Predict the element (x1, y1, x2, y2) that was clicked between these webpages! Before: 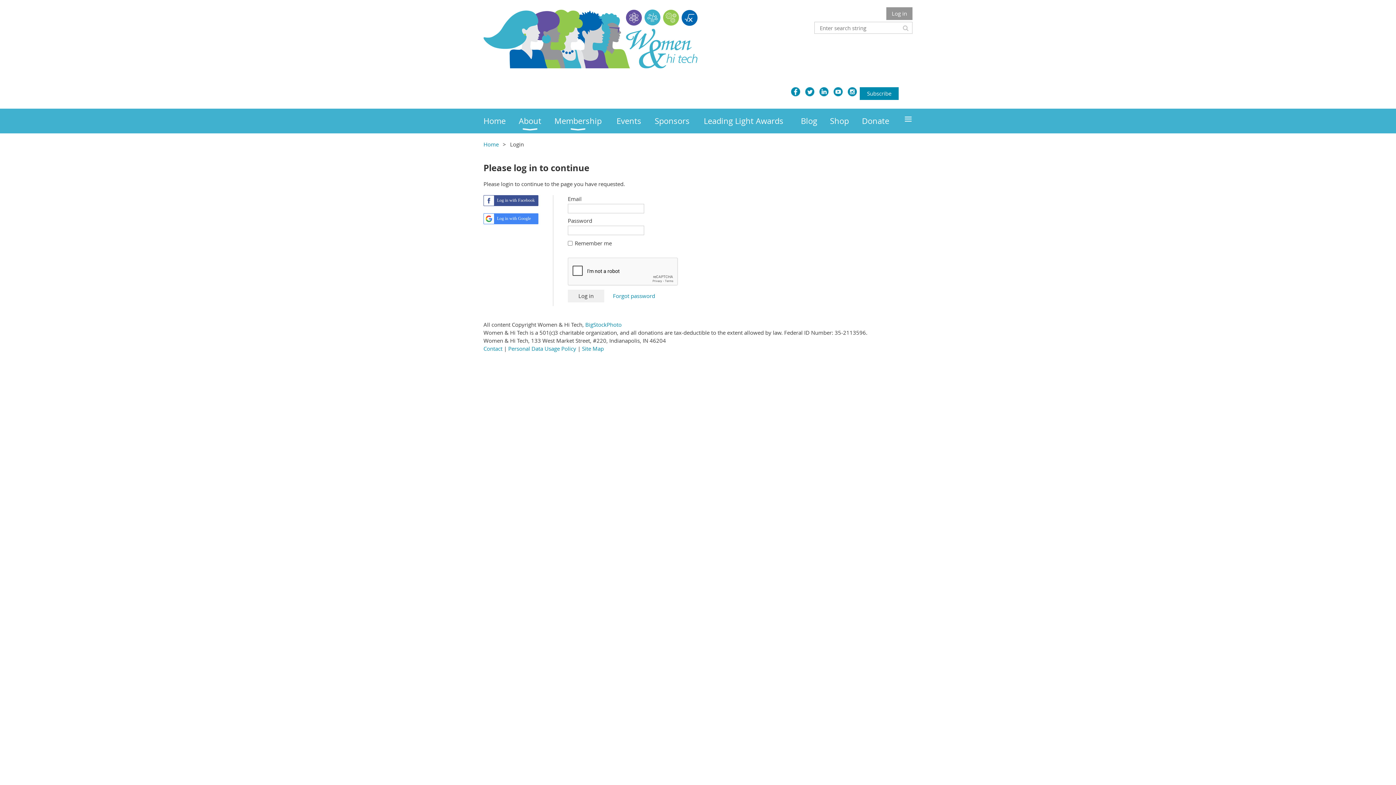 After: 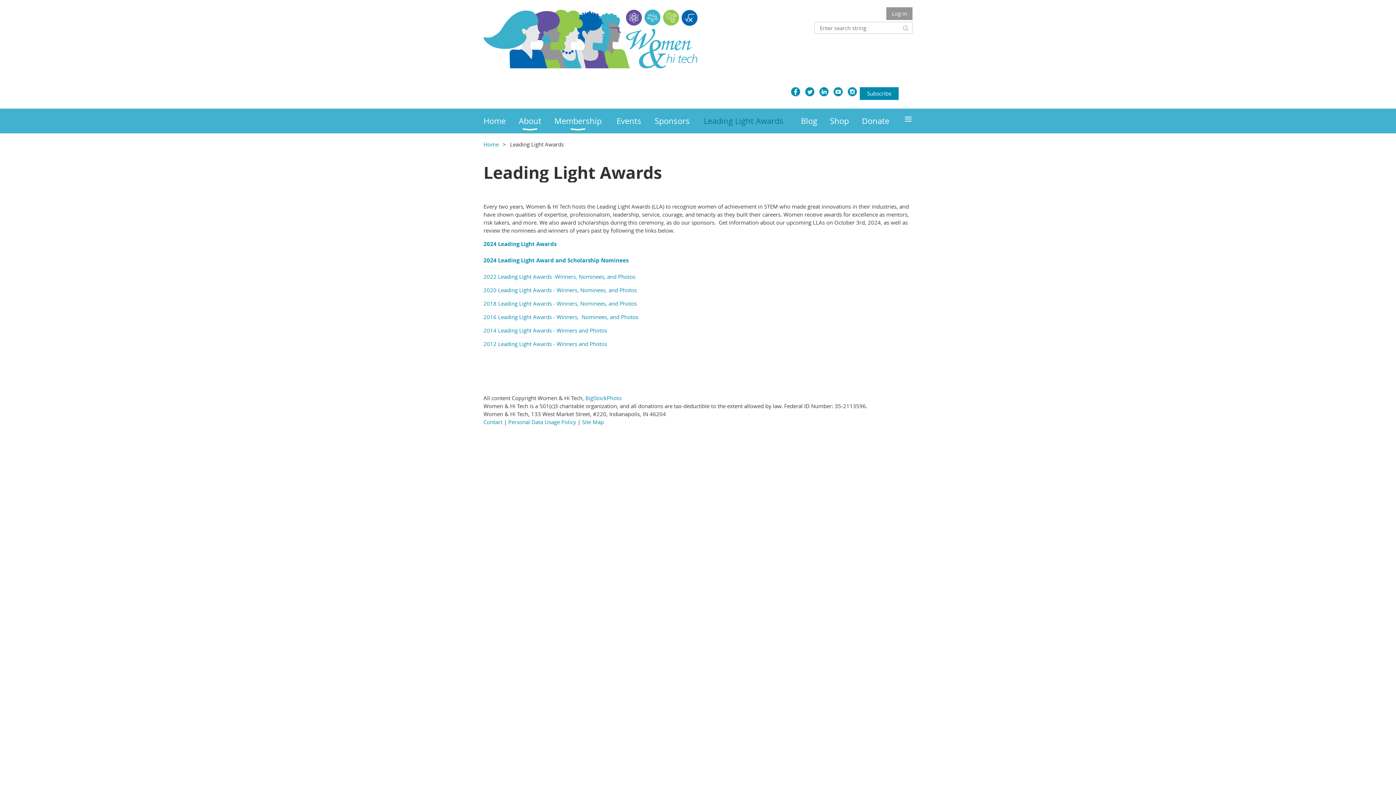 Action: label: Leading Light Awards bbox: (704, 108, 801, 133)